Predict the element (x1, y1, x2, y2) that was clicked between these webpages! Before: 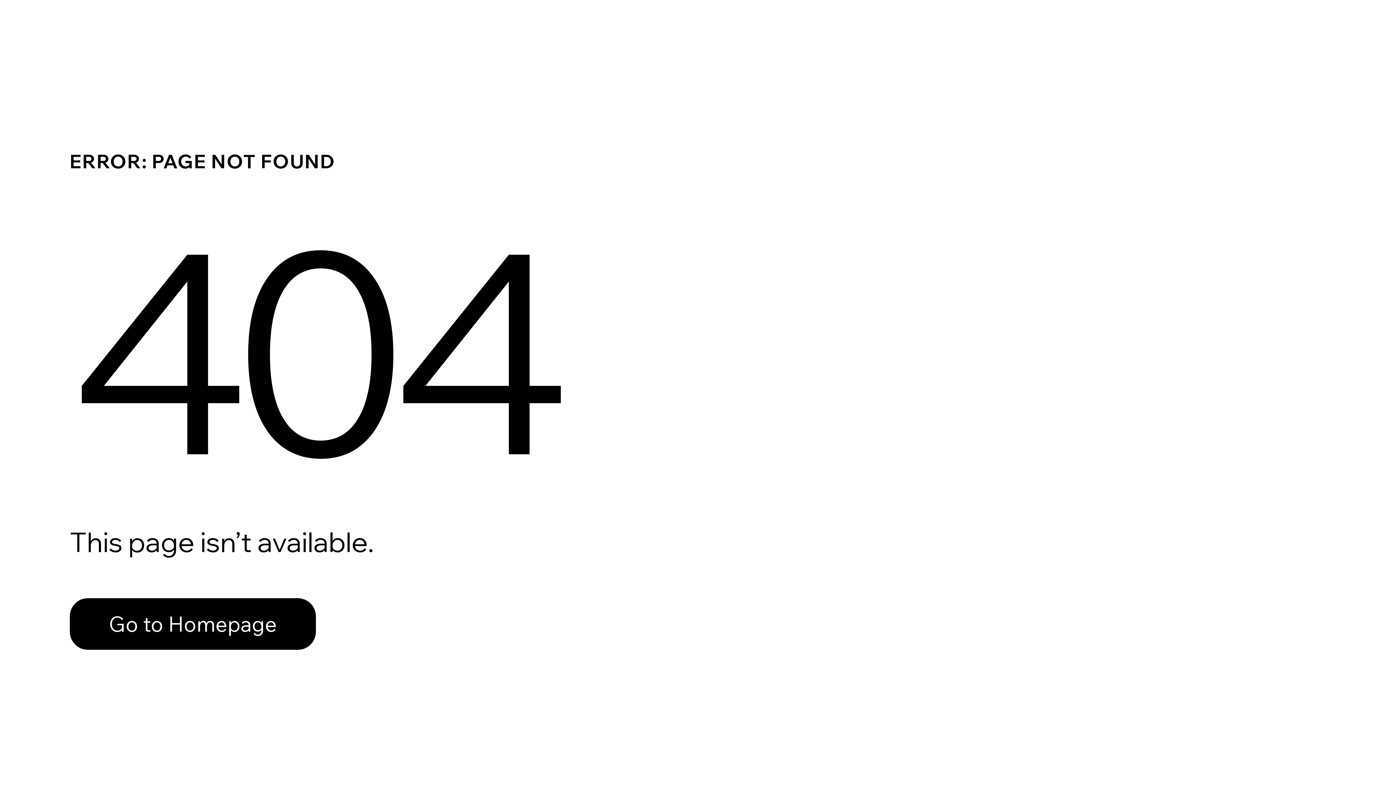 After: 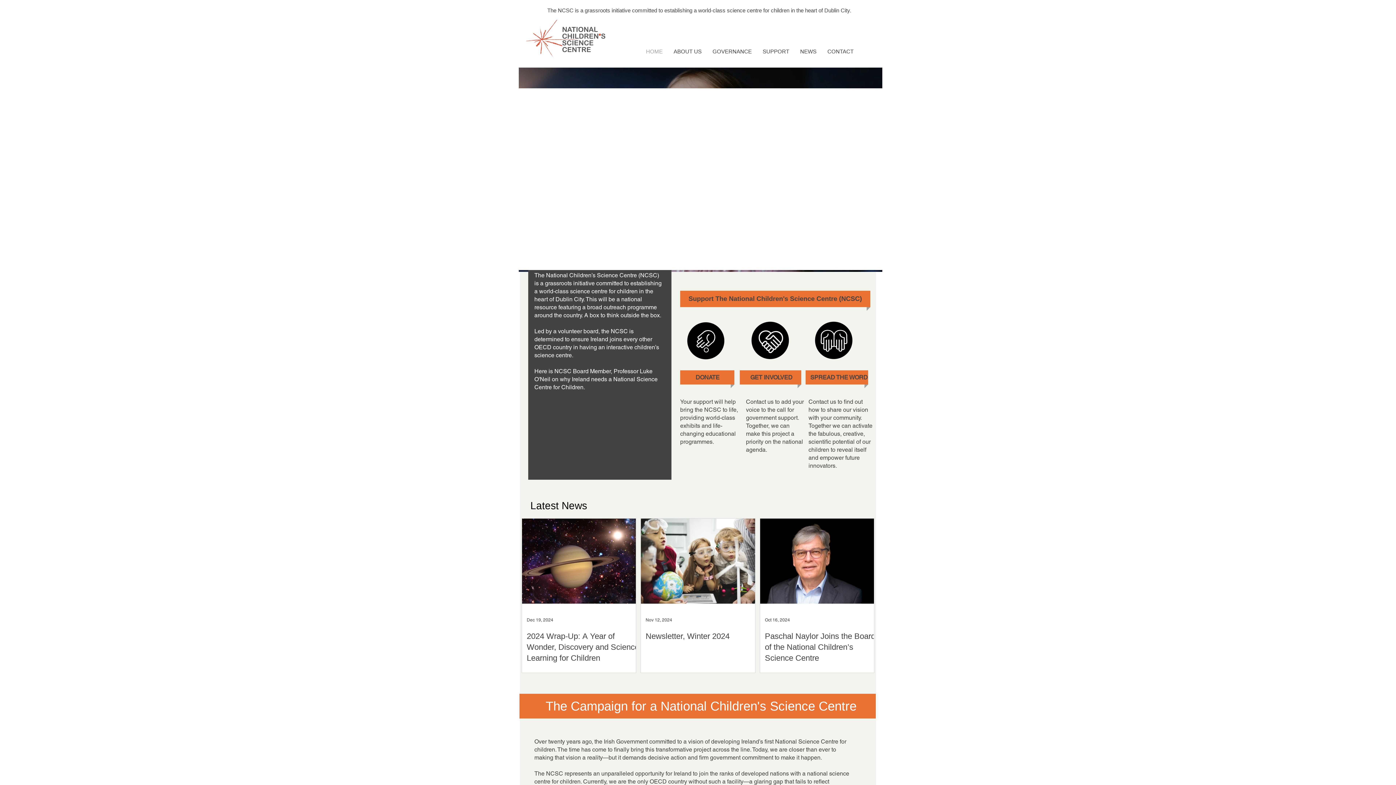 Action: label: Go to Homepage bbox: (69, 598, 316, 650)